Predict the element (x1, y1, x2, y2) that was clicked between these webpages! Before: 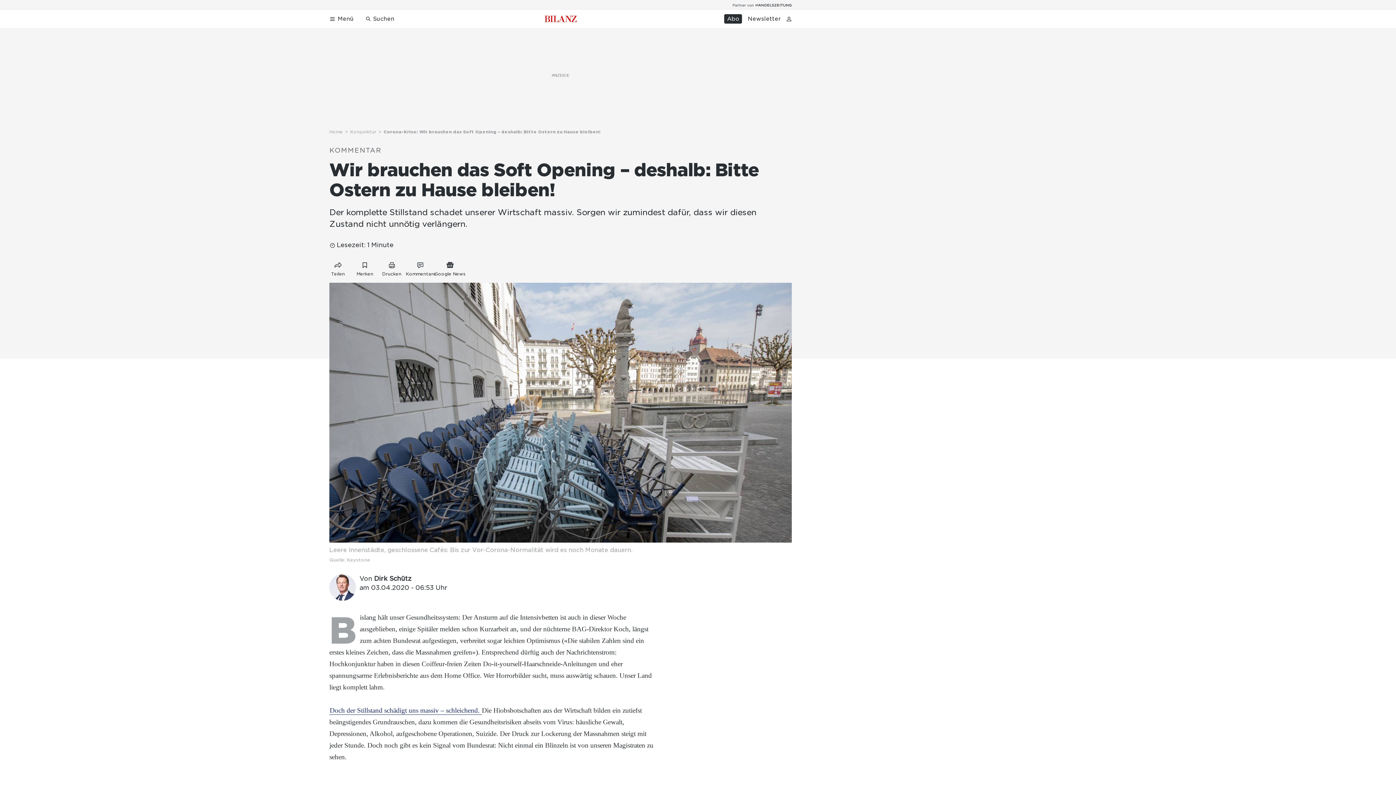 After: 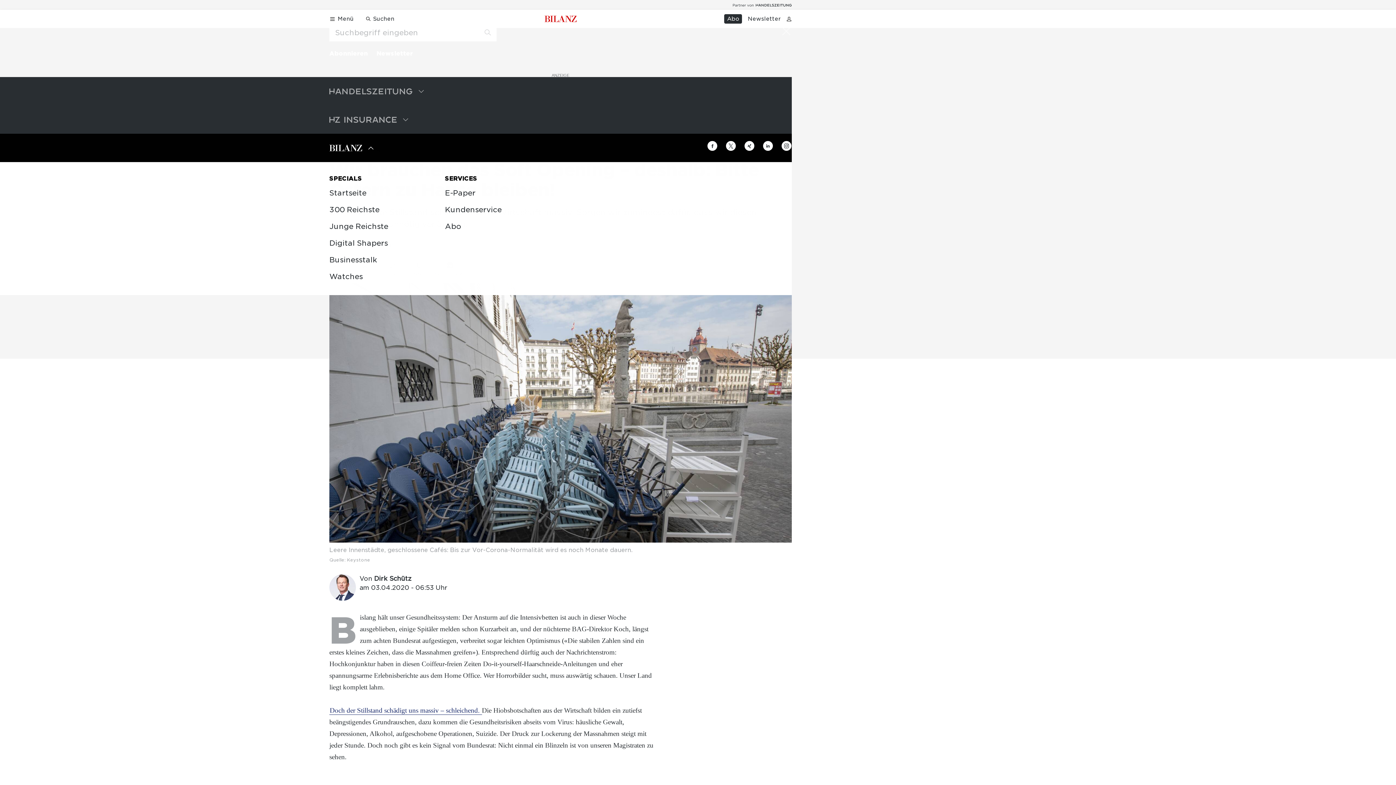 Action: label: Menü öffnen bbox: (326, 14, 356, 23)